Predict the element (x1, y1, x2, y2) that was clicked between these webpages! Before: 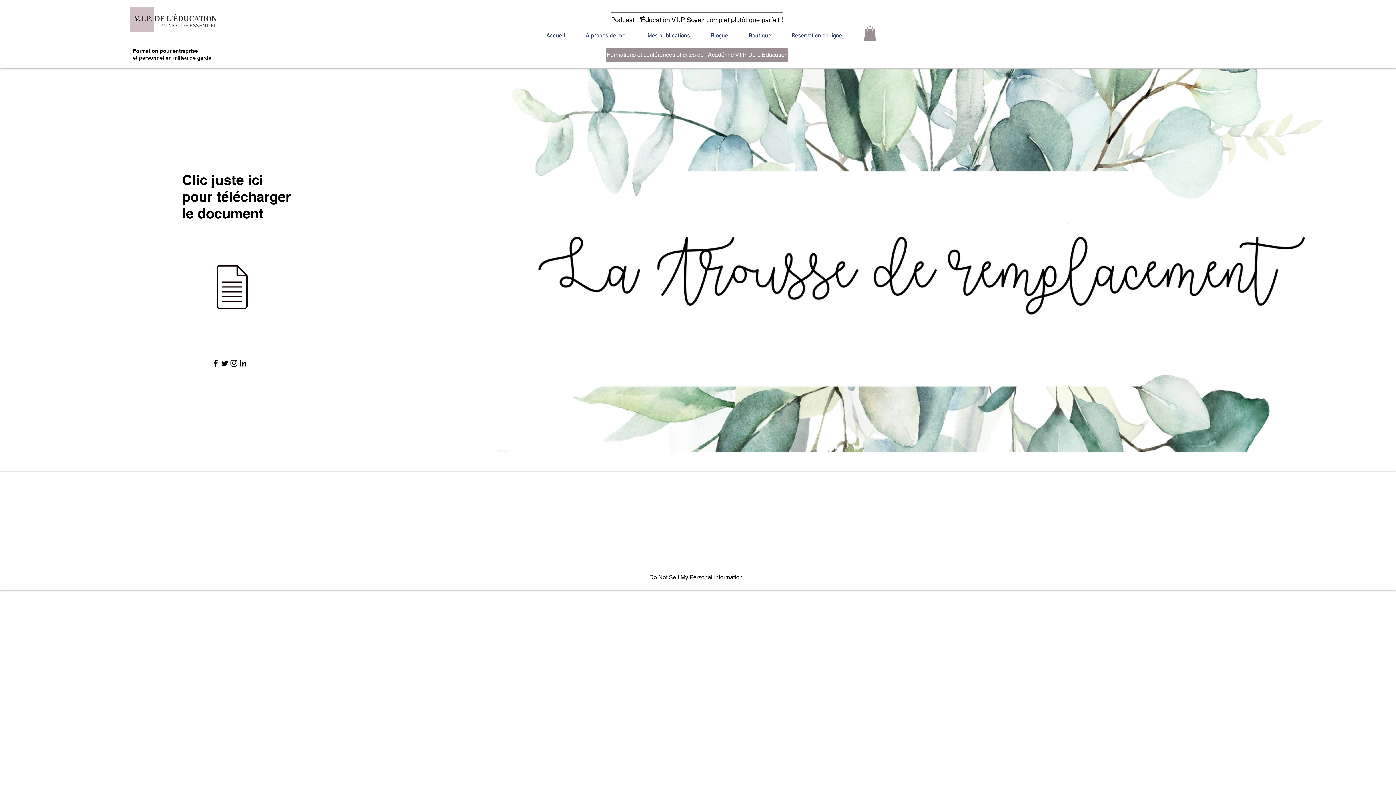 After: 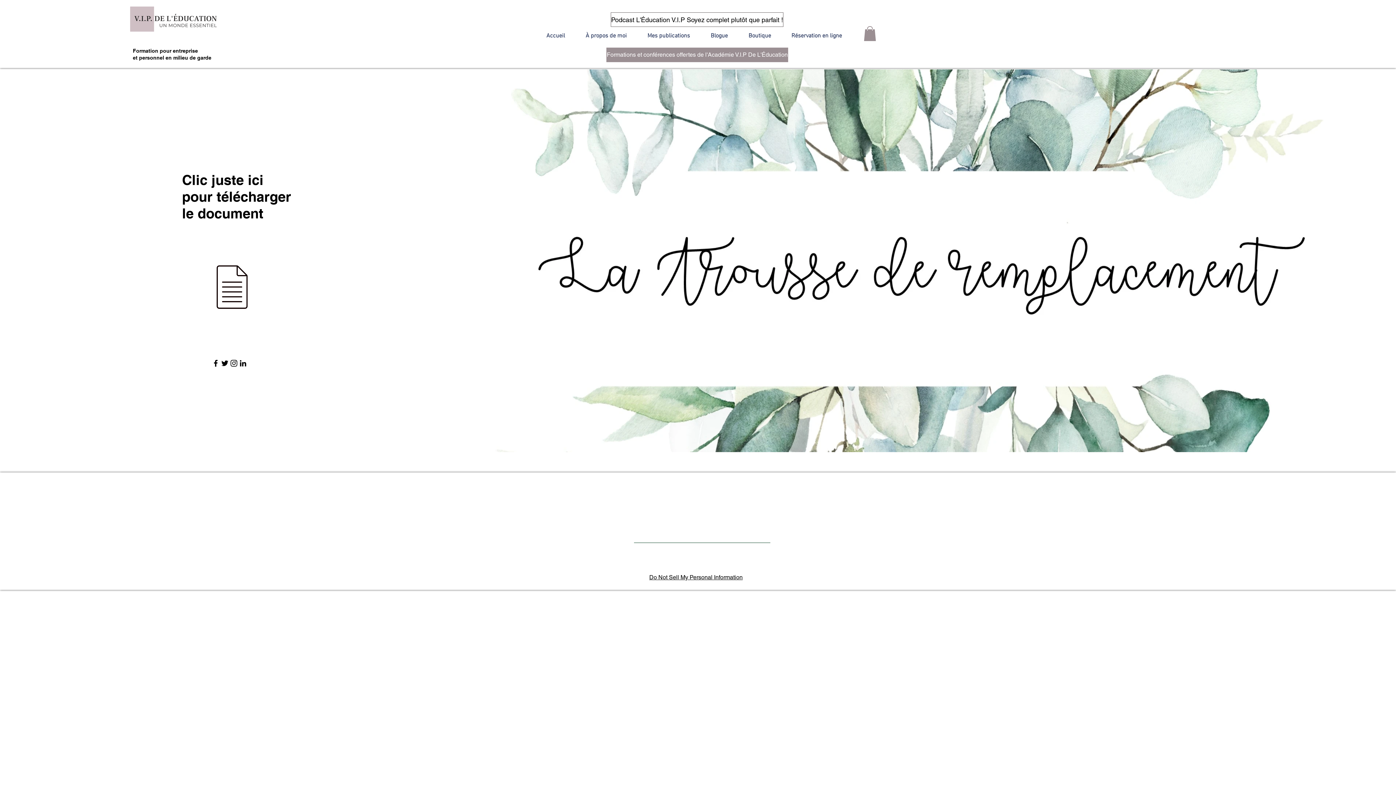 Action: bbox: (211, 358, 220, 368) label: Facebook